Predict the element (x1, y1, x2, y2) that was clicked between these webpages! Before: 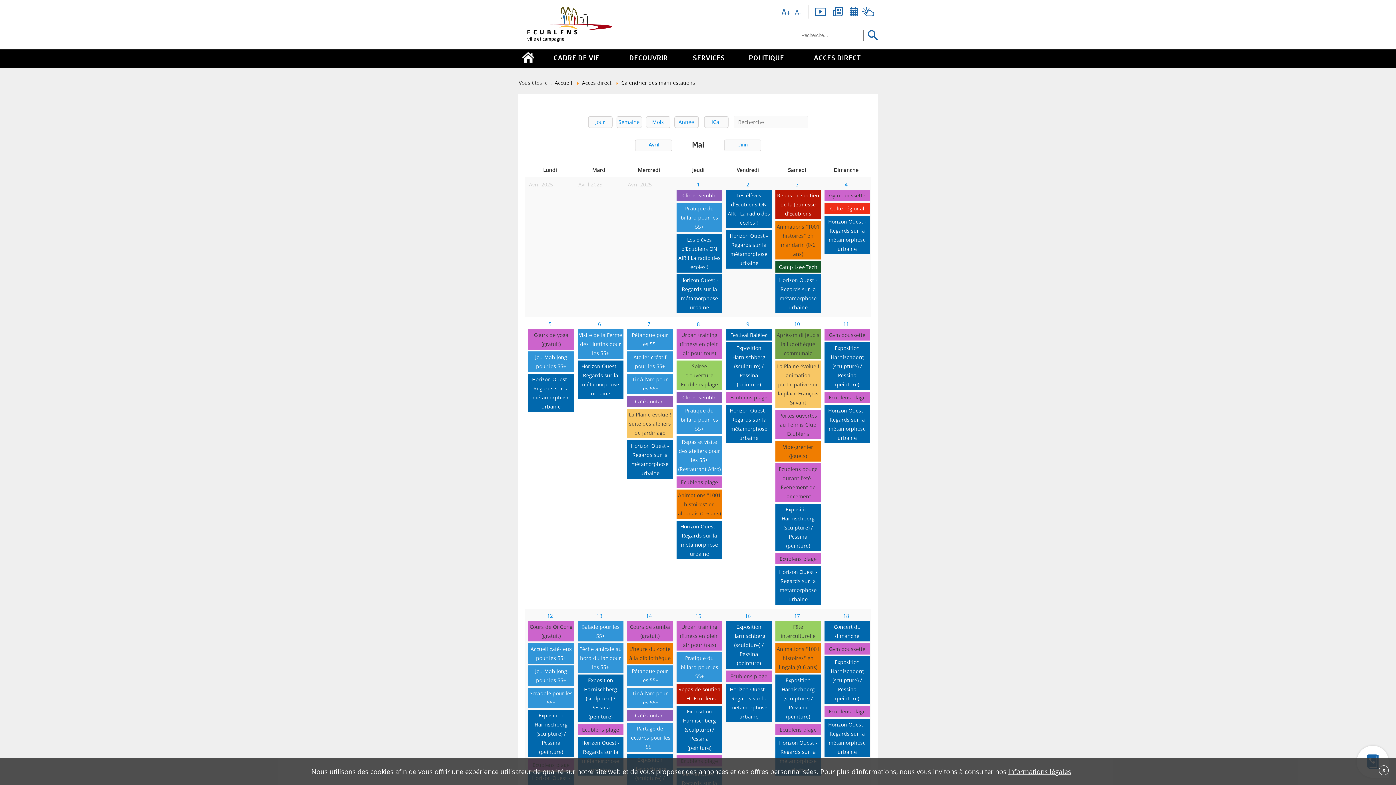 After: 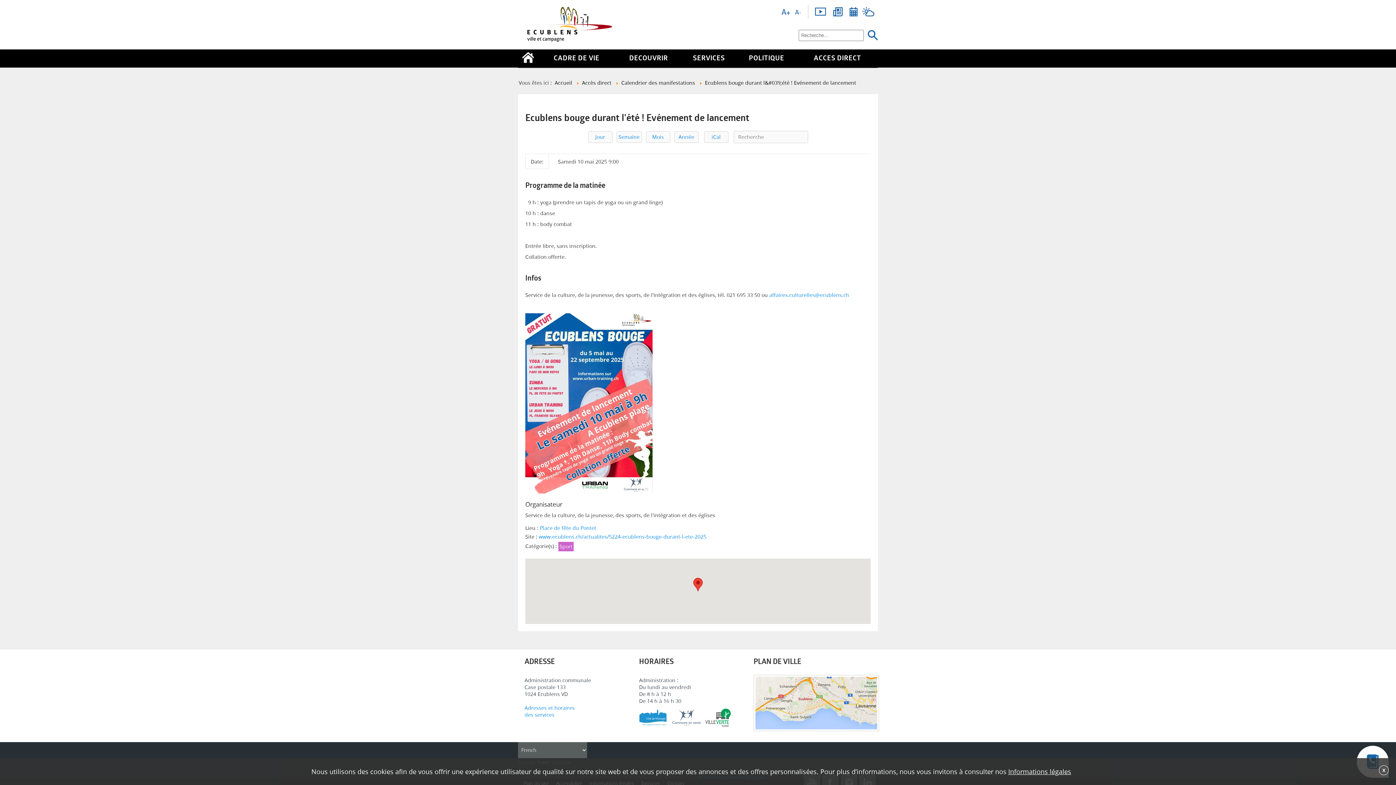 Action: bbox: (775, 463, 821, 502) label: Ecublens bouge durant l'été ! Evénement de lancement